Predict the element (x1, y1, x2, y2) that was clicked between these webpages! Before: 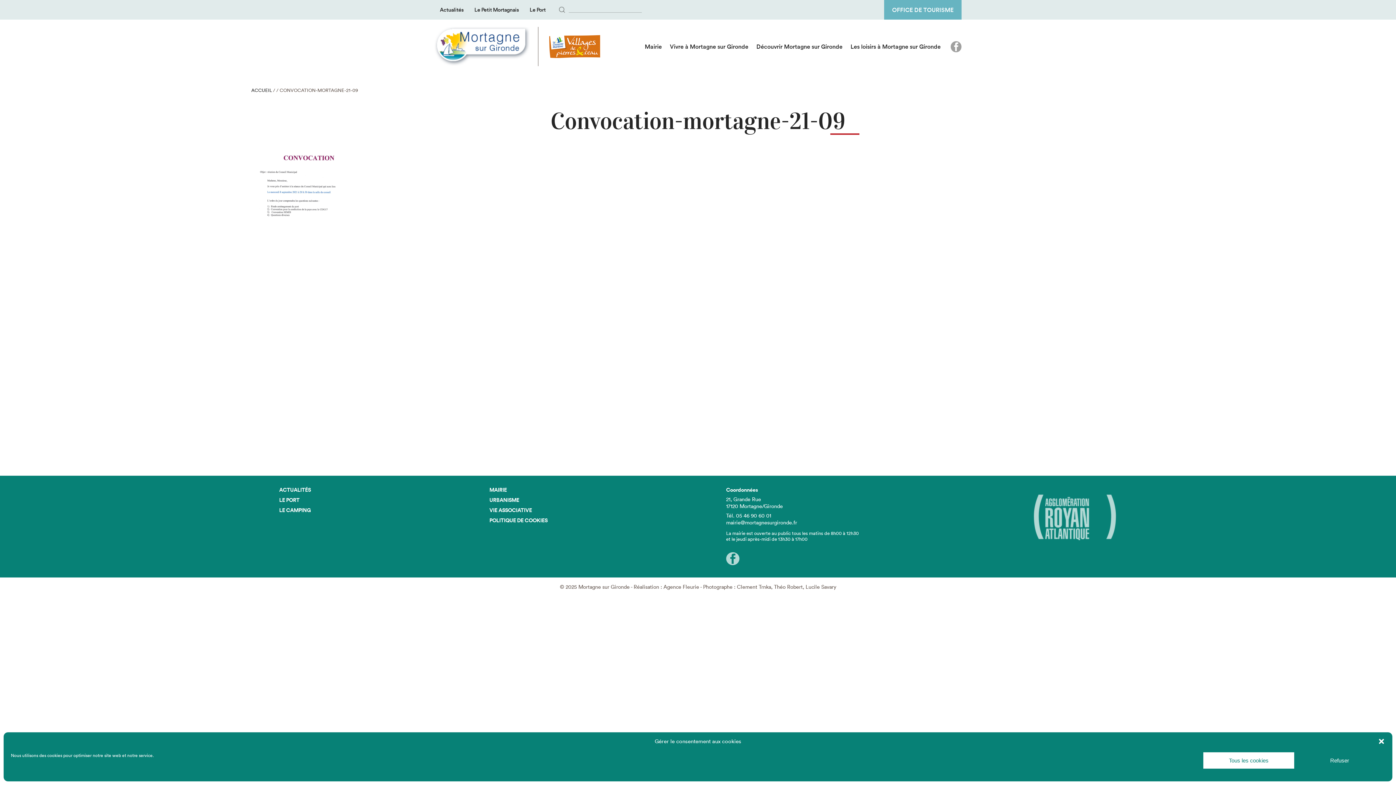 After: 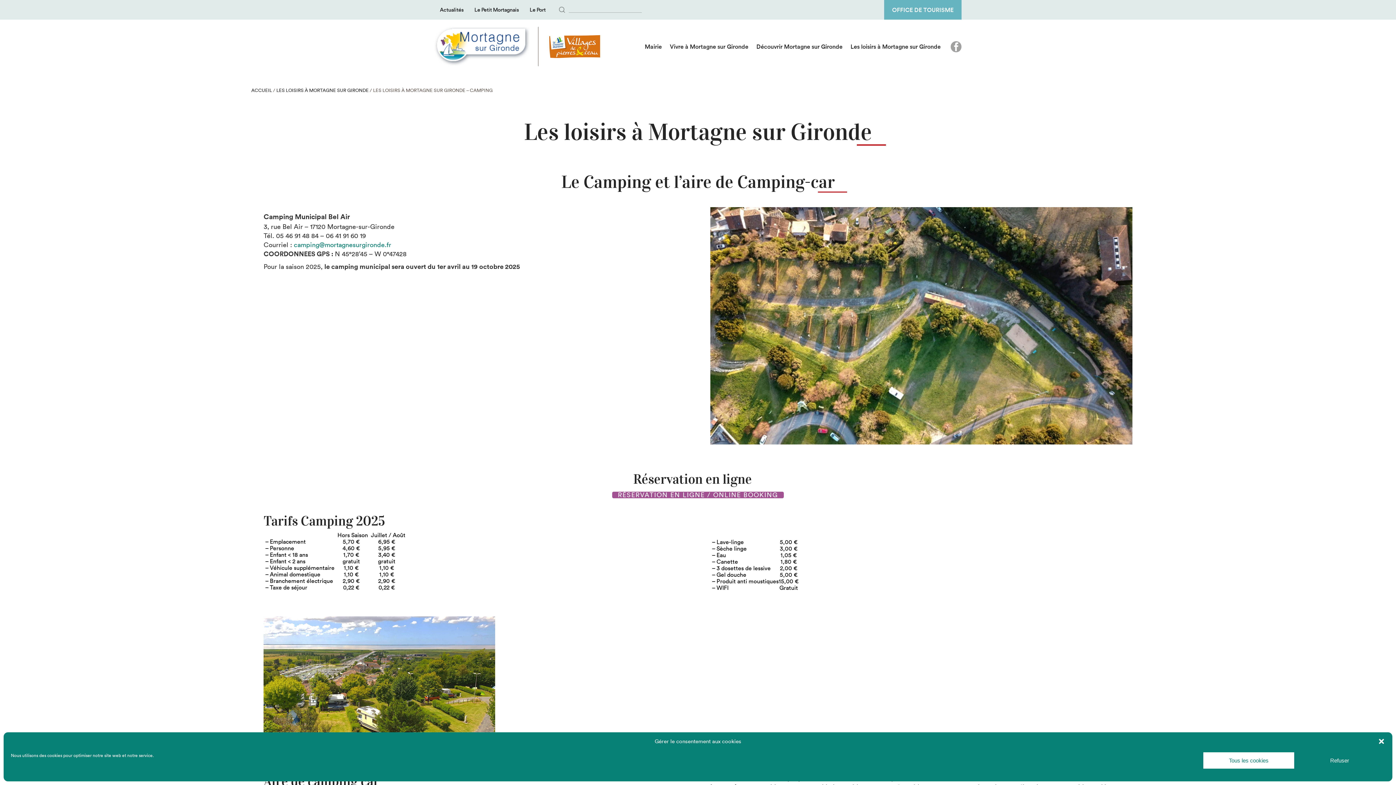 Action: label: LE CAMPING bbox: (279, 507, 310, 513)